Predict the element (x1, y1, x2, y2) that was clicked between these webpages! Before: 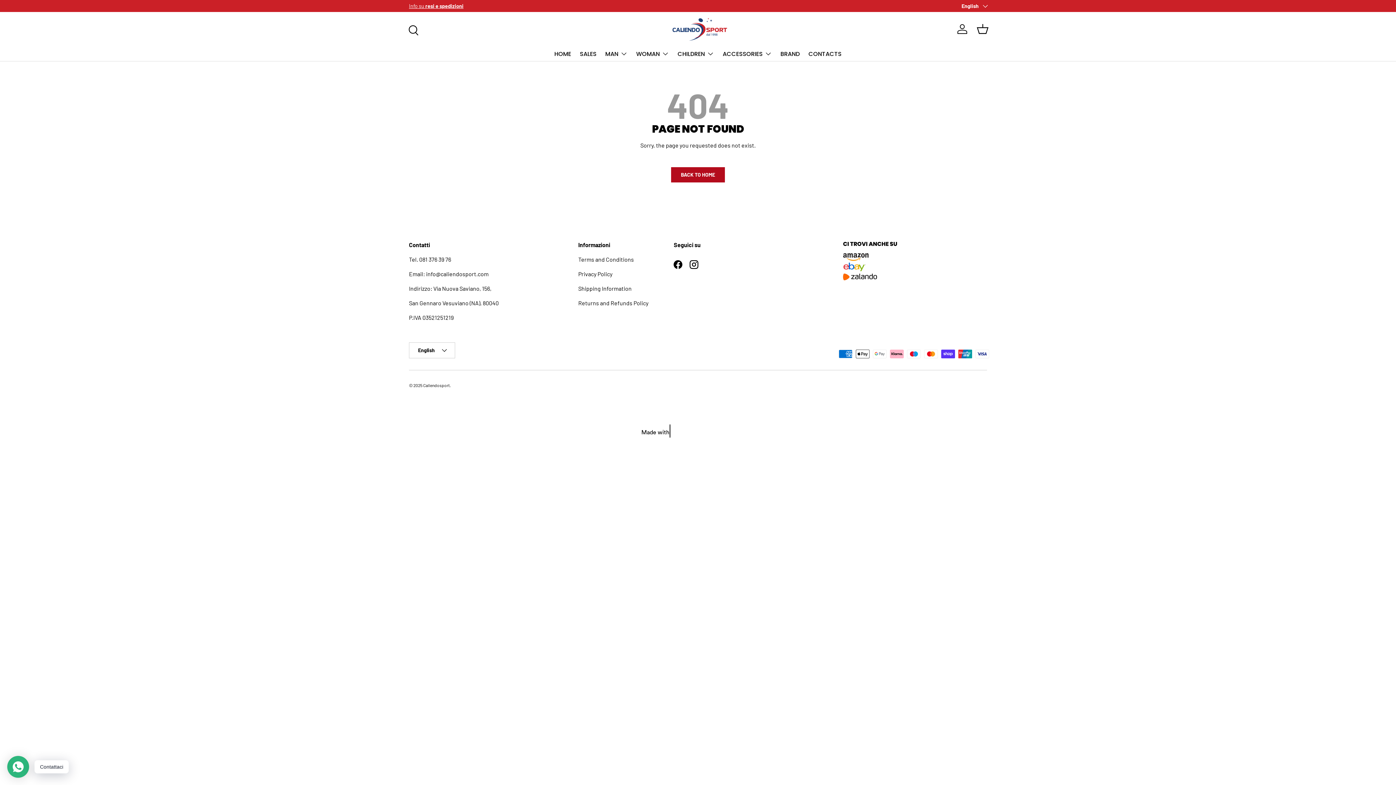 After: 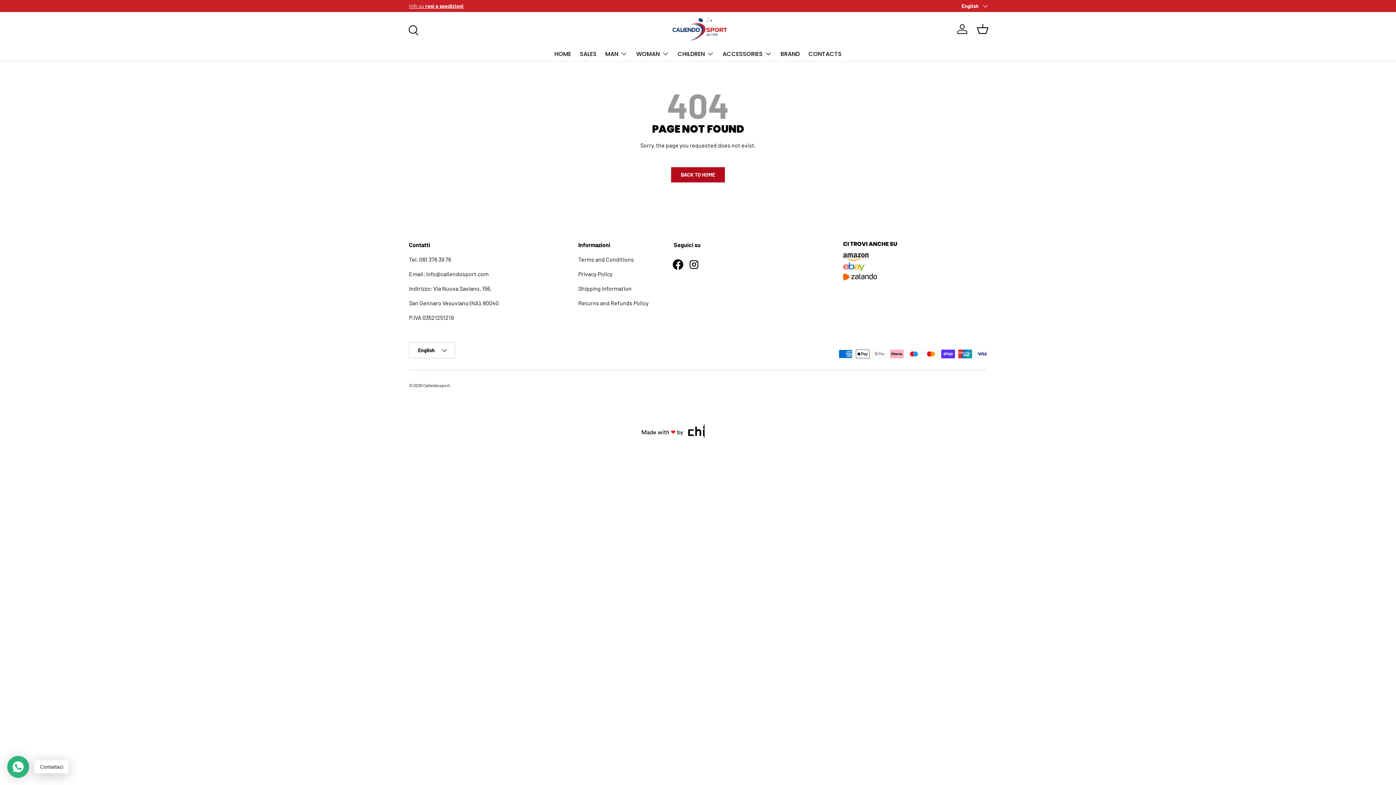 Action: bbox: (670, 256, 686, 272) label: Facebook